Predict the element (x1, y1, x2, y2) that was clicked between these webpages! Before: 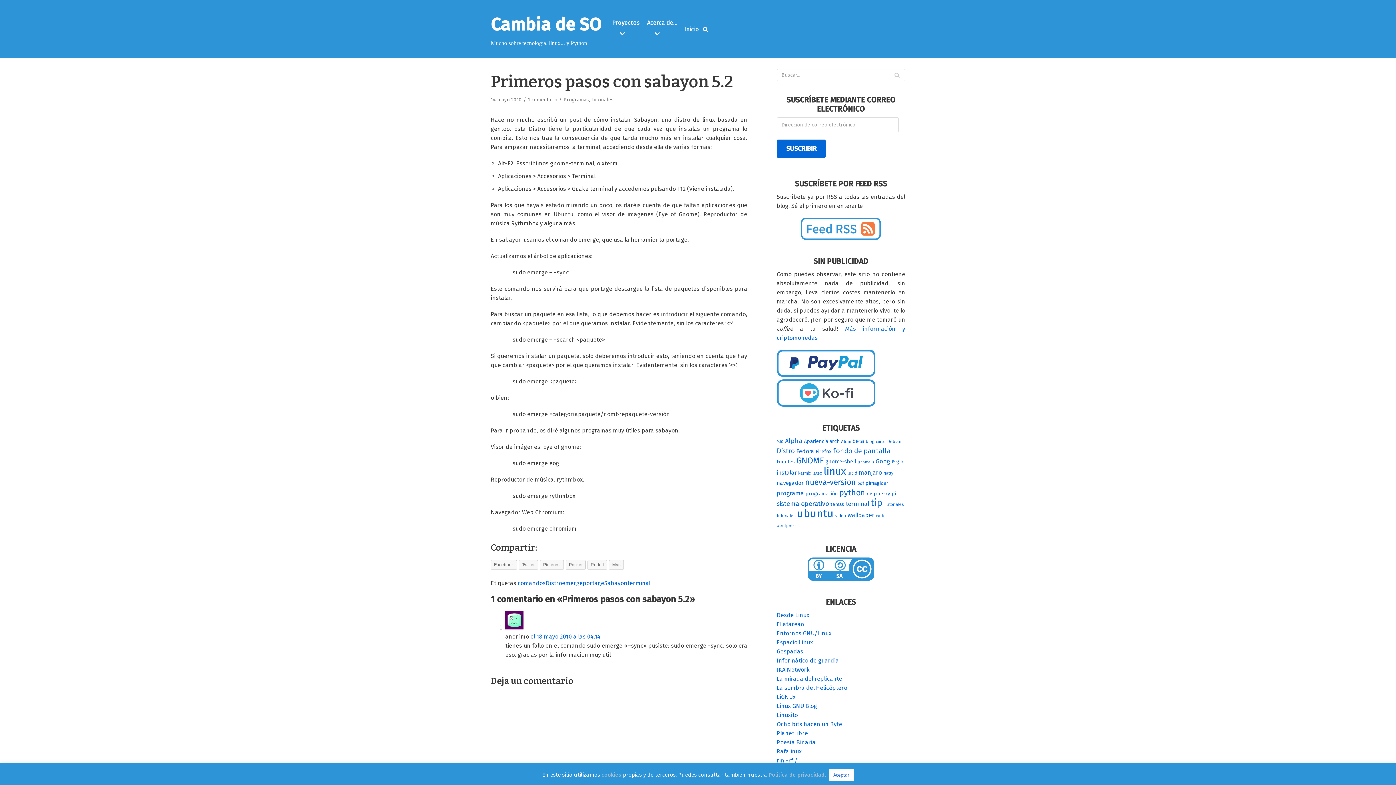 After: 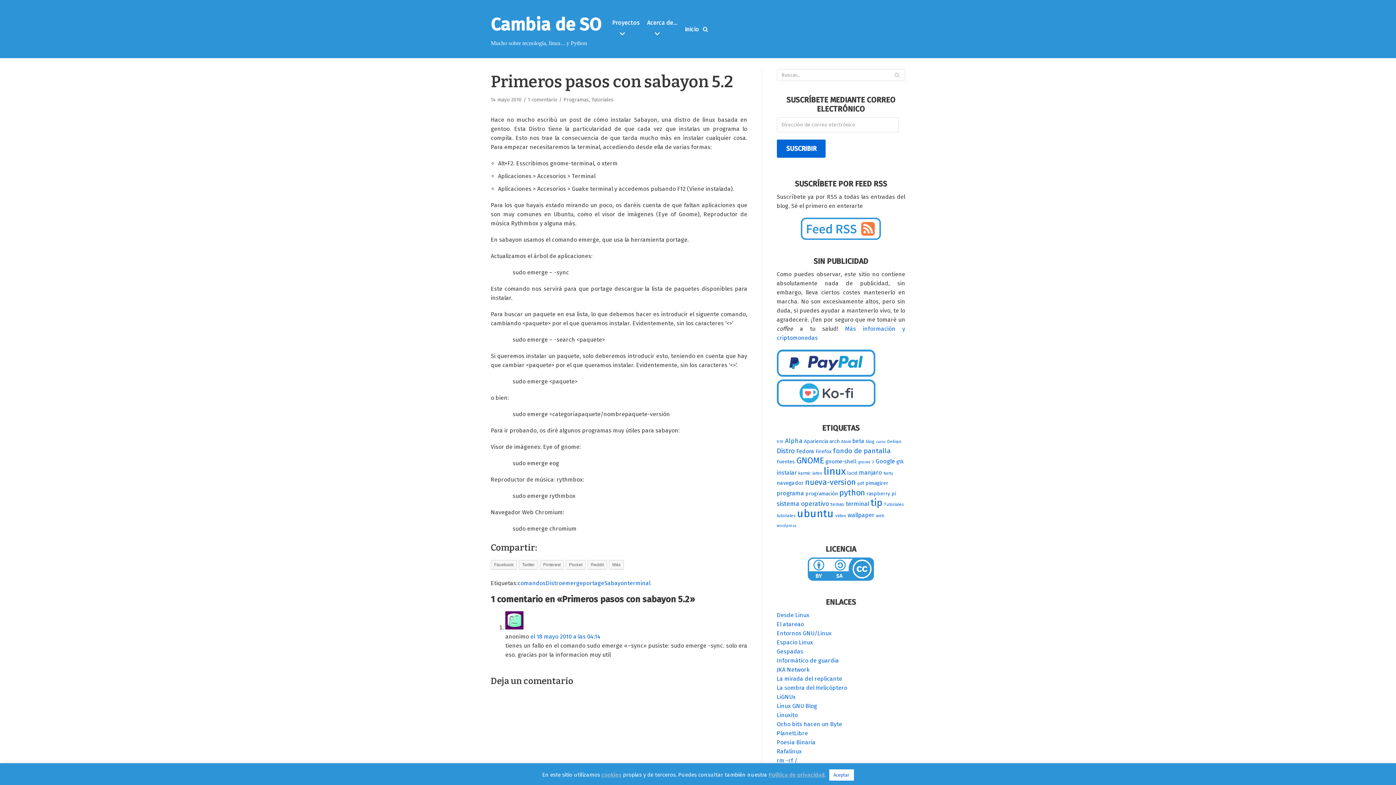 Action: bbox: (776, 401, 875, 408)